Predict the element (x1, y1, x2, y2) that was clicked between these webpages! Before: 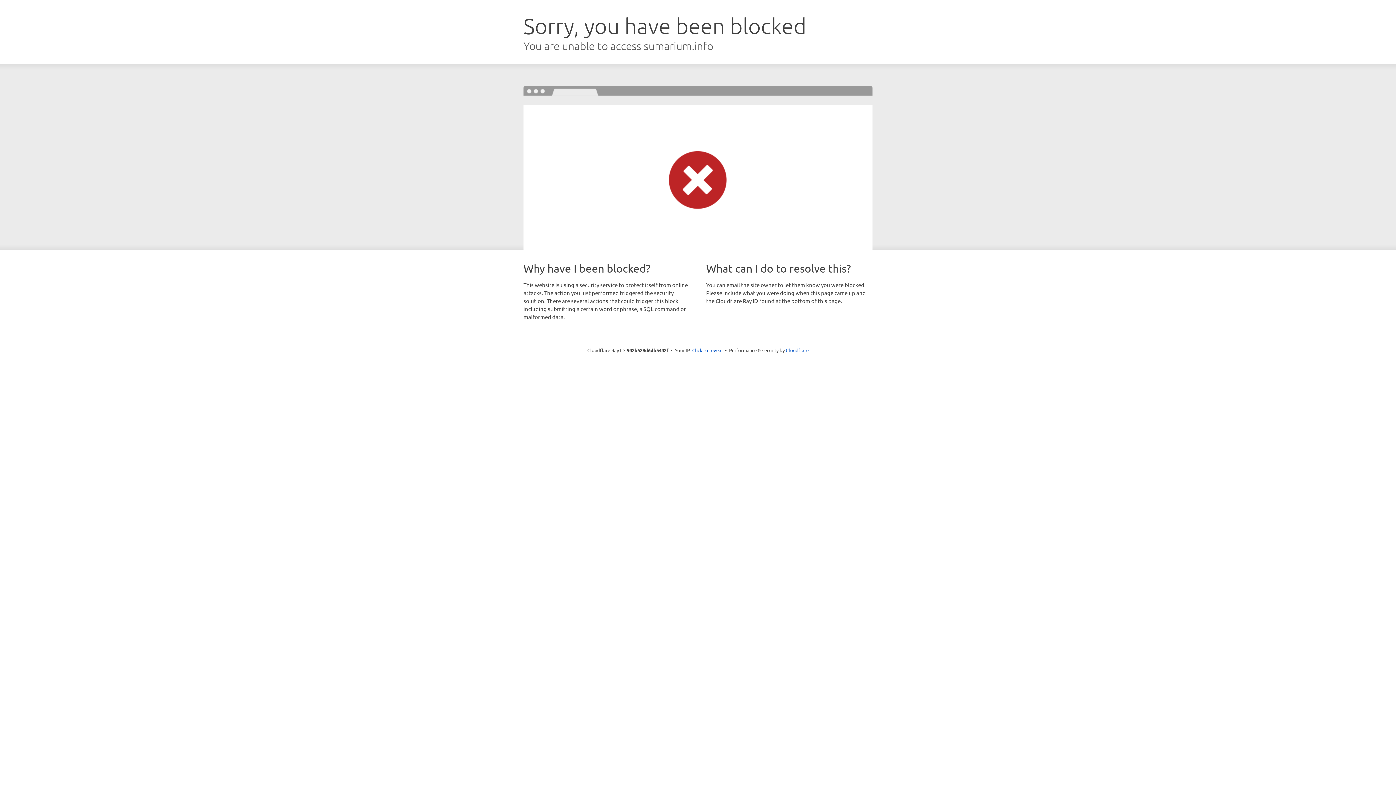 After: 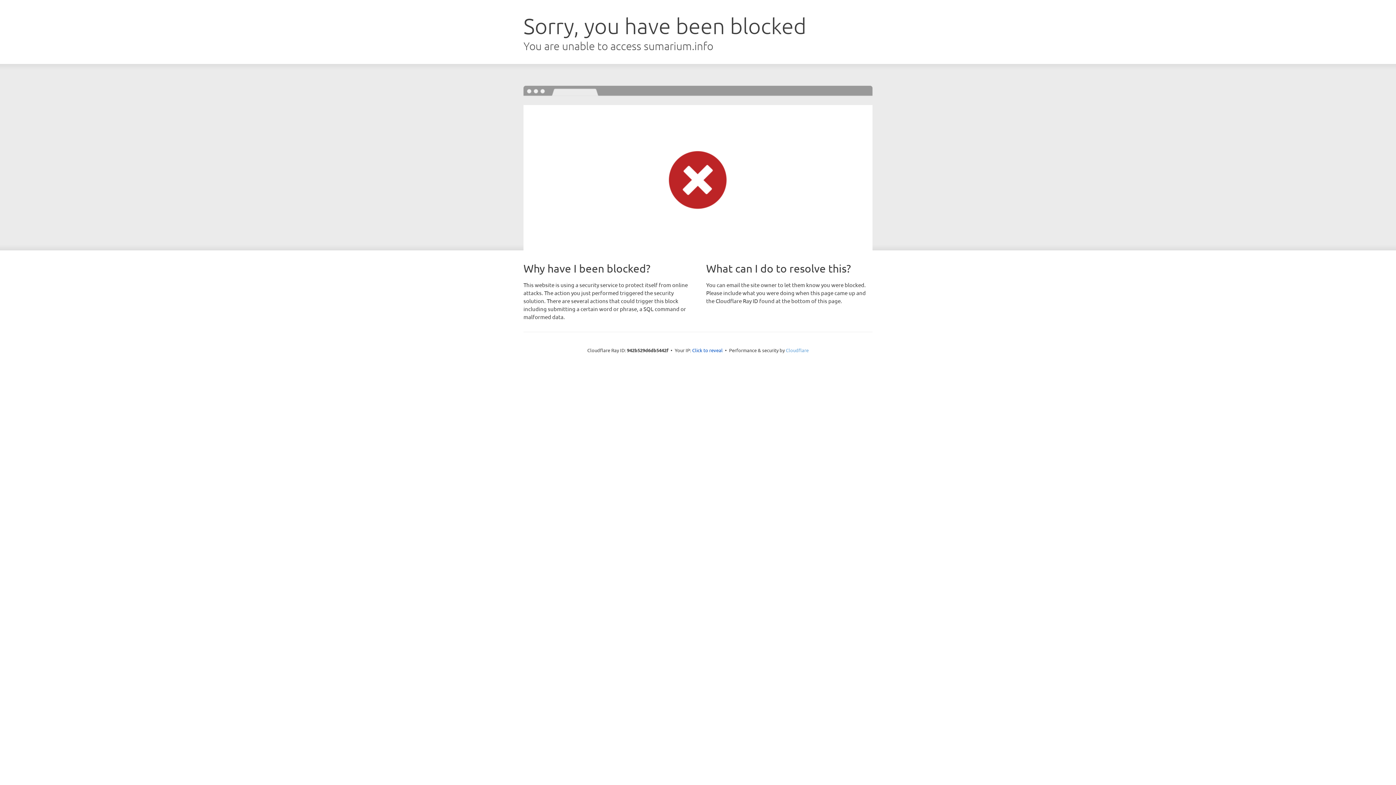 Action: label: Cloudflare bbox: (786, 347, 808, 353)